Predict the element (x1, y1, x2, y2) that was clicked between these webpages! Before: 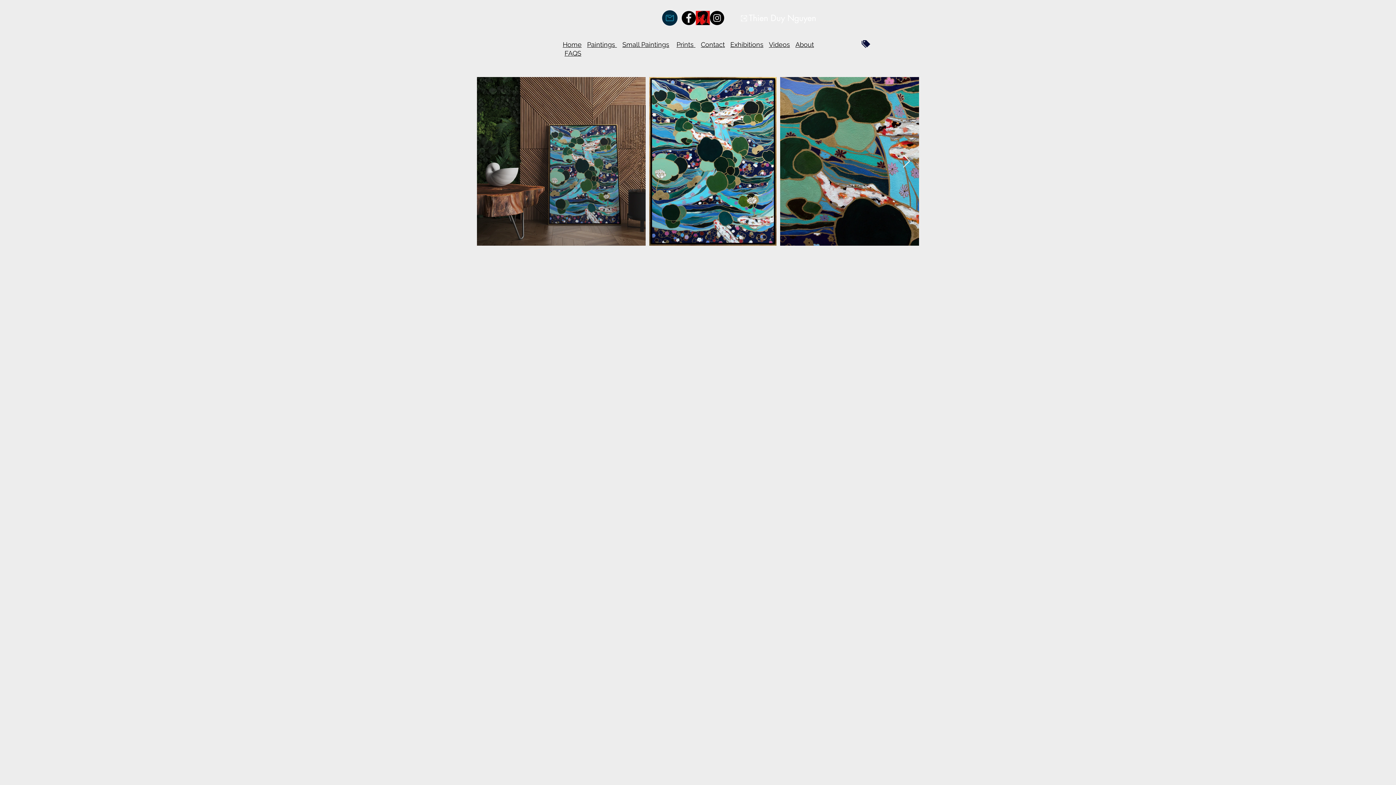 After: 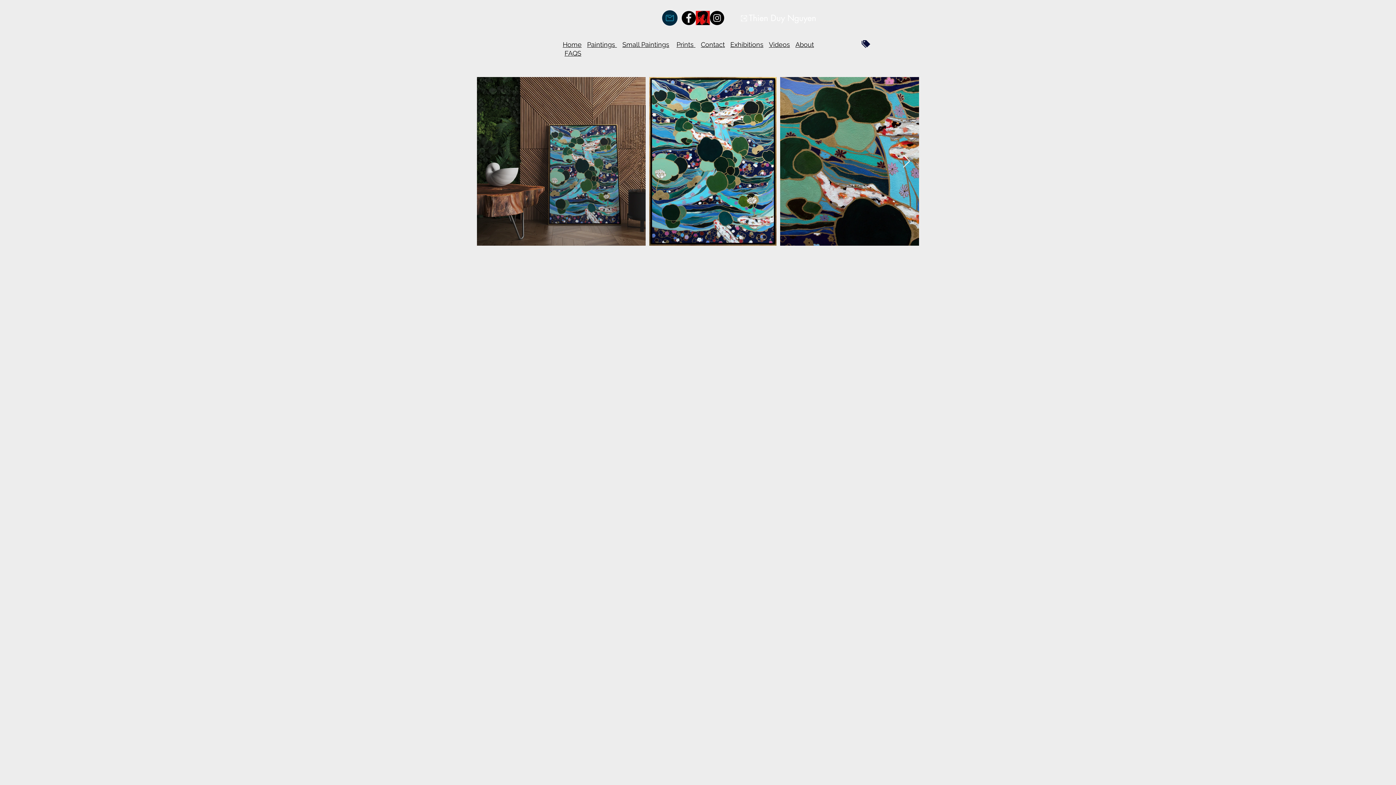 Action: label: Instagram - Black Circle bbox: (710, 10, 724, 25)